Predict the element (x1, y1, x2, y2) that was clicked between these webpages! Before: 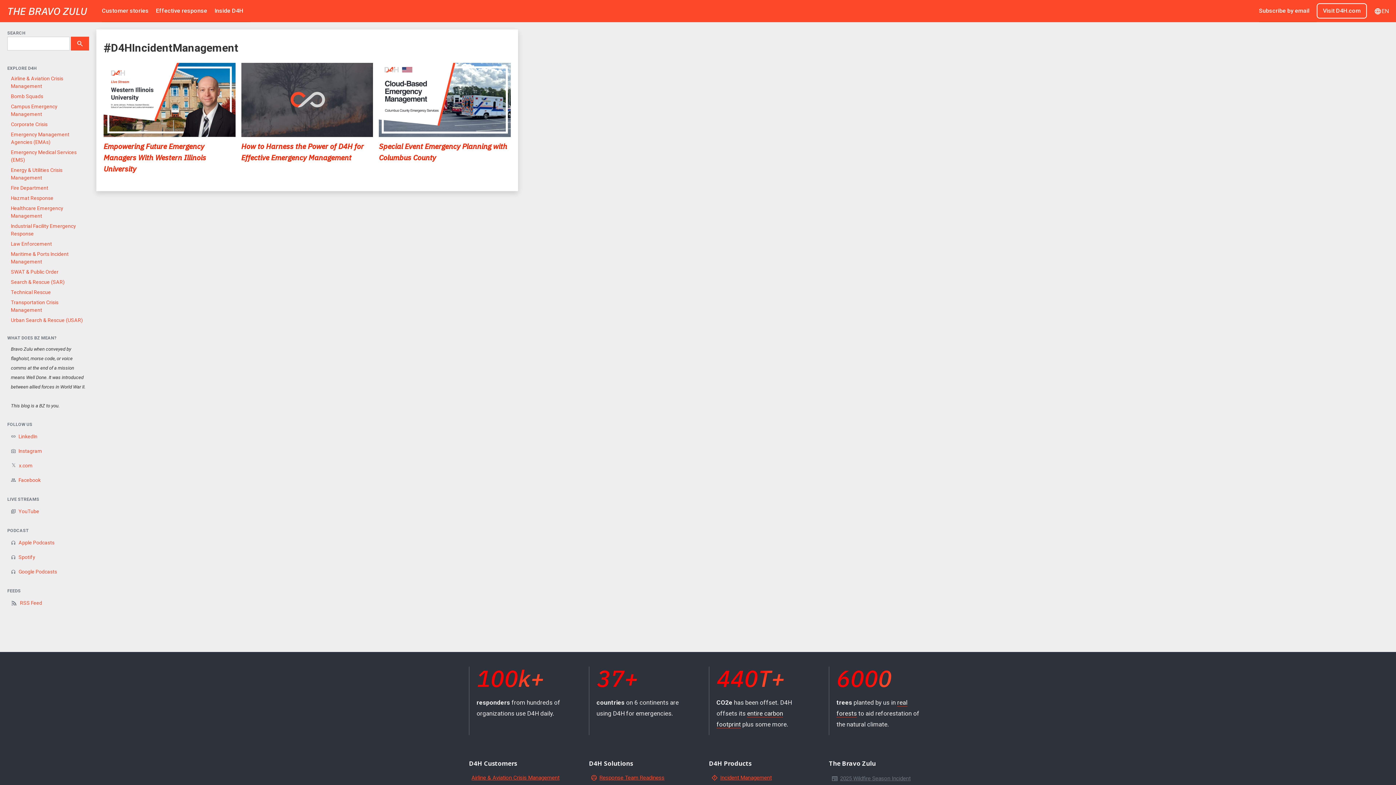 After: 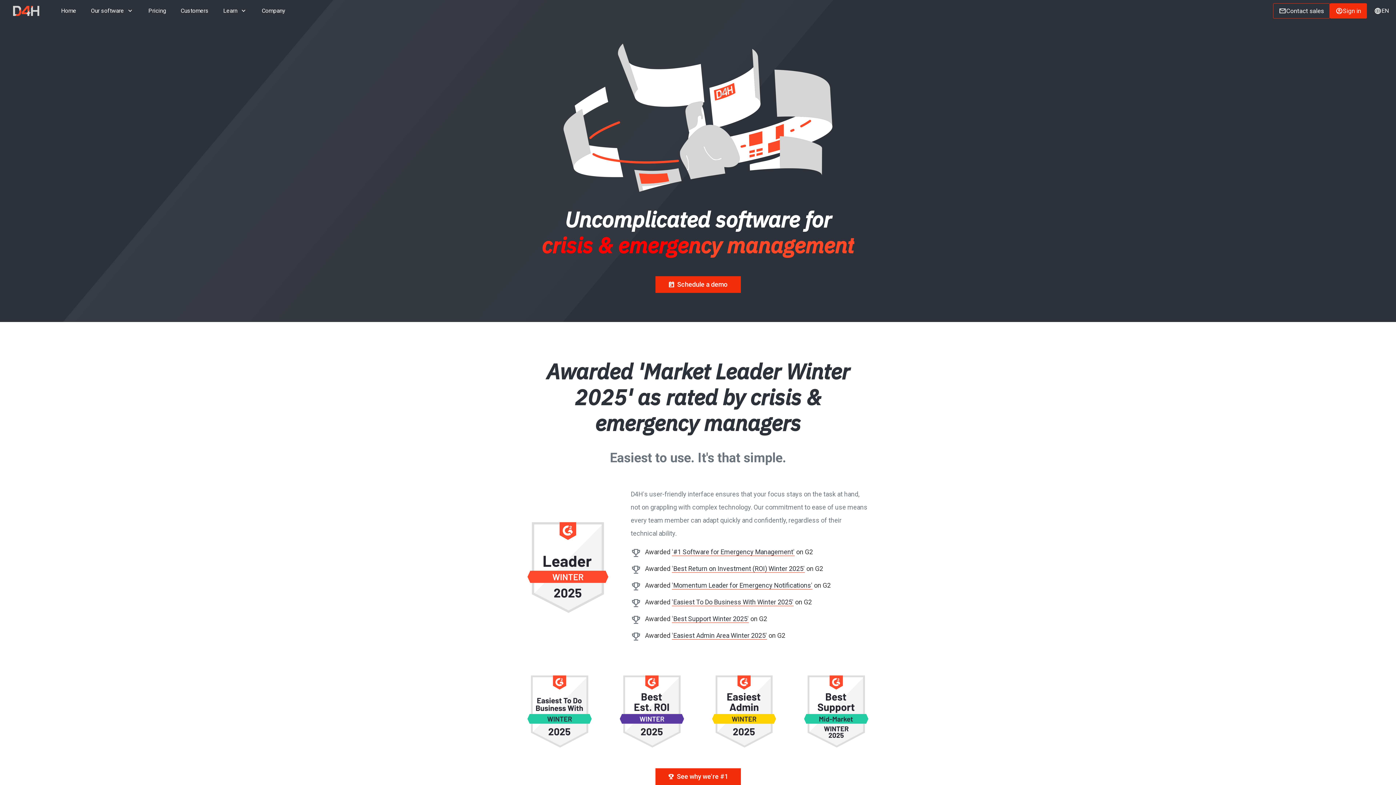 Action: bbox: (0, 5, 94, 16) label: home